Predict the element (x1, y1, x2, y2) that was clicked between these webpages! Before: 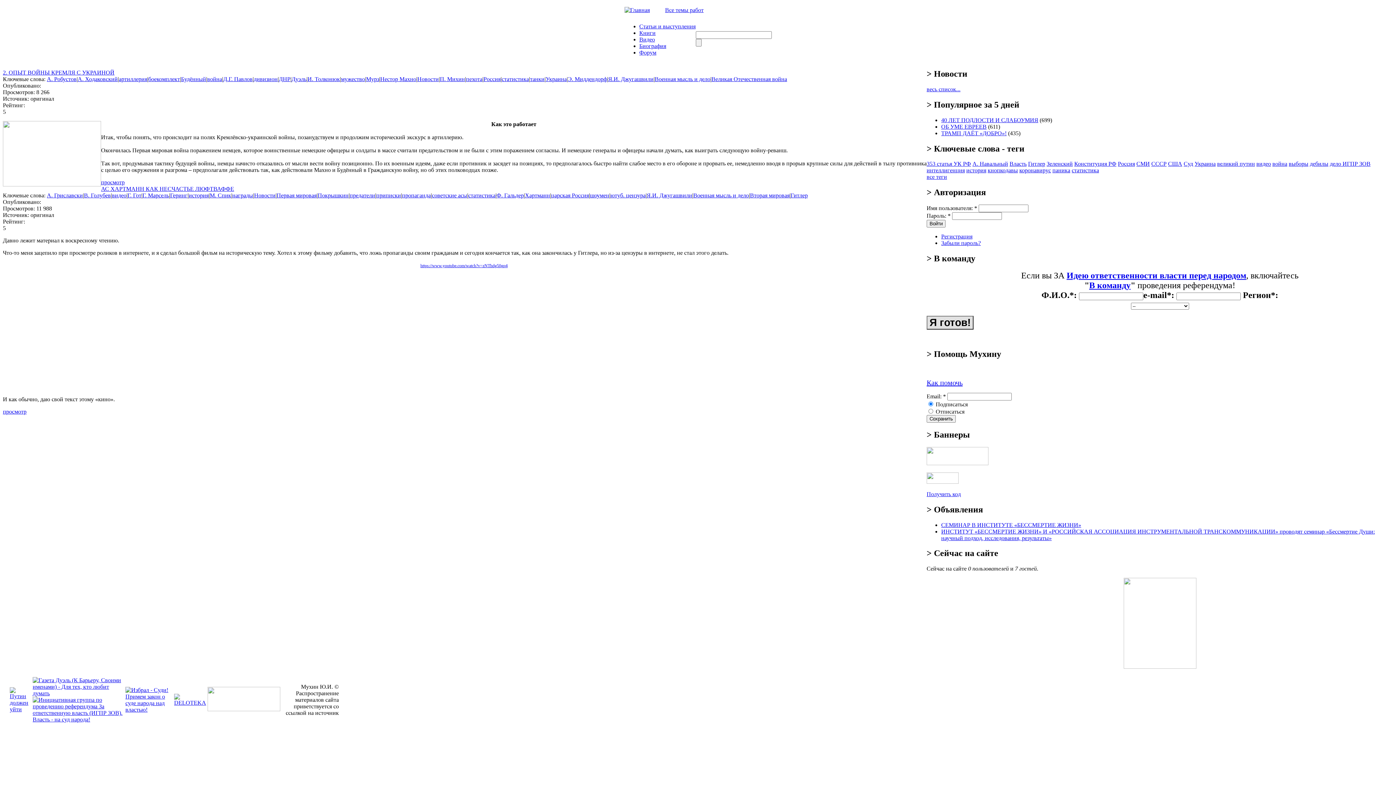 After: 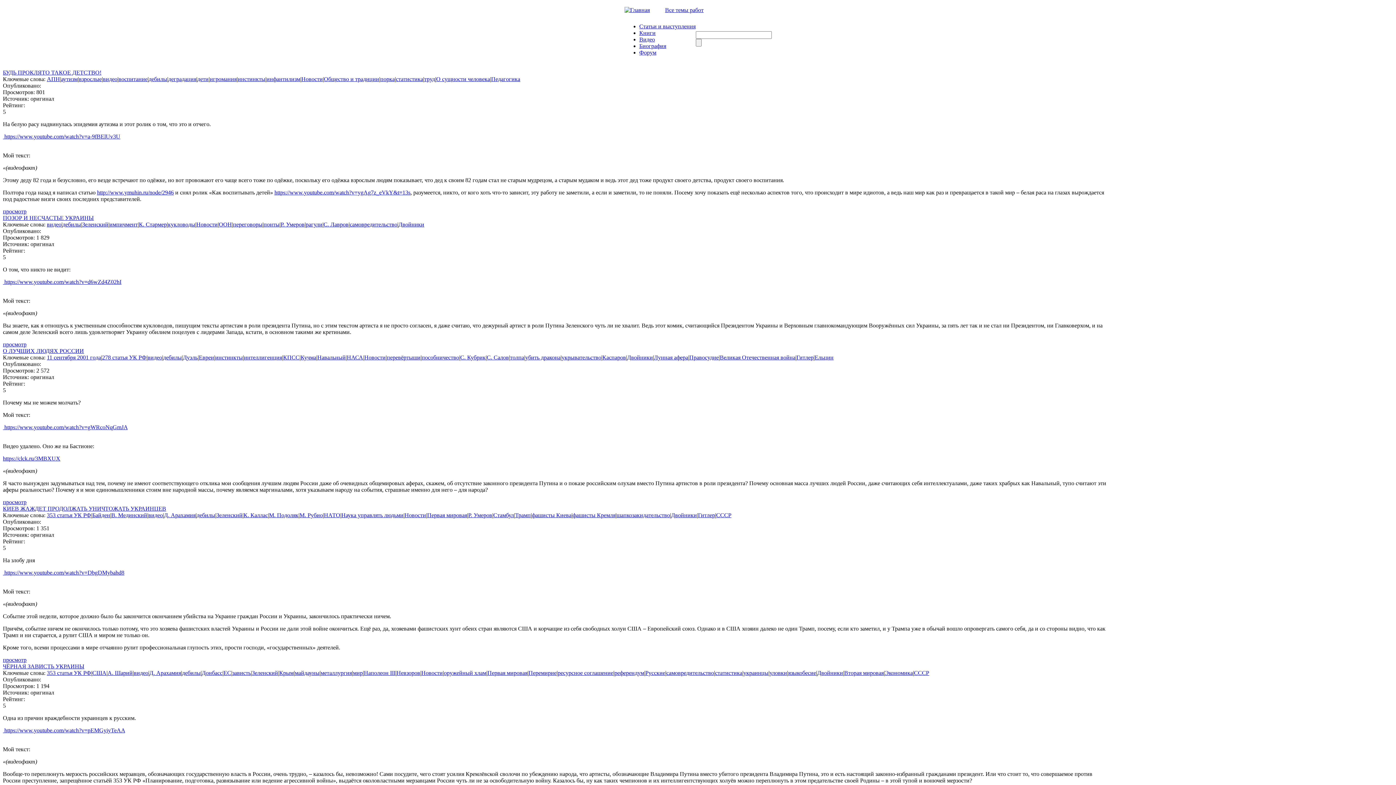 Action: bbox: (1310, 160, 1328, 167) label: дебилы